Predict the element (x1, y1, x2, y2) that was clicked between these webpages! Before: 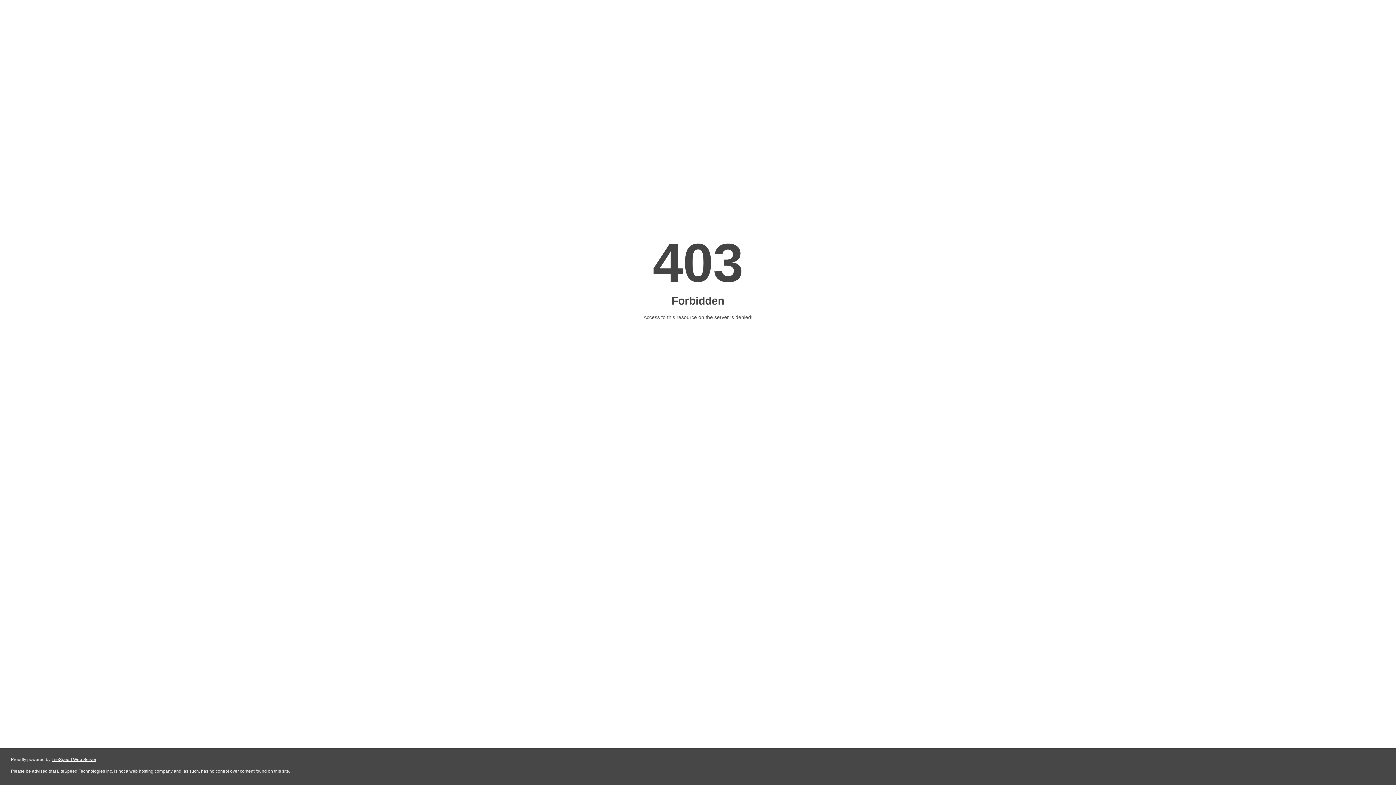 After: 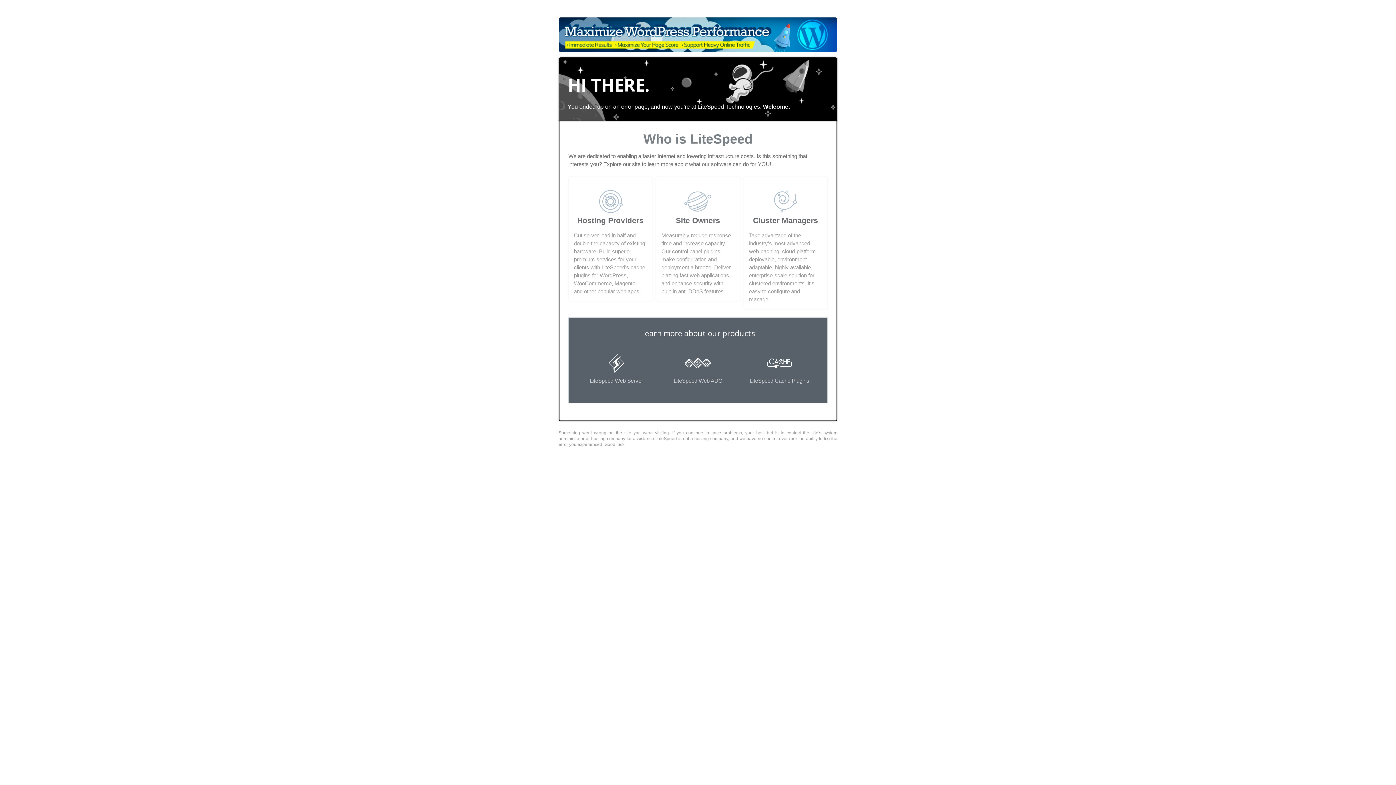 Action: bbox: (51, 757, 96, 762) label: LiteSpeed Web Server